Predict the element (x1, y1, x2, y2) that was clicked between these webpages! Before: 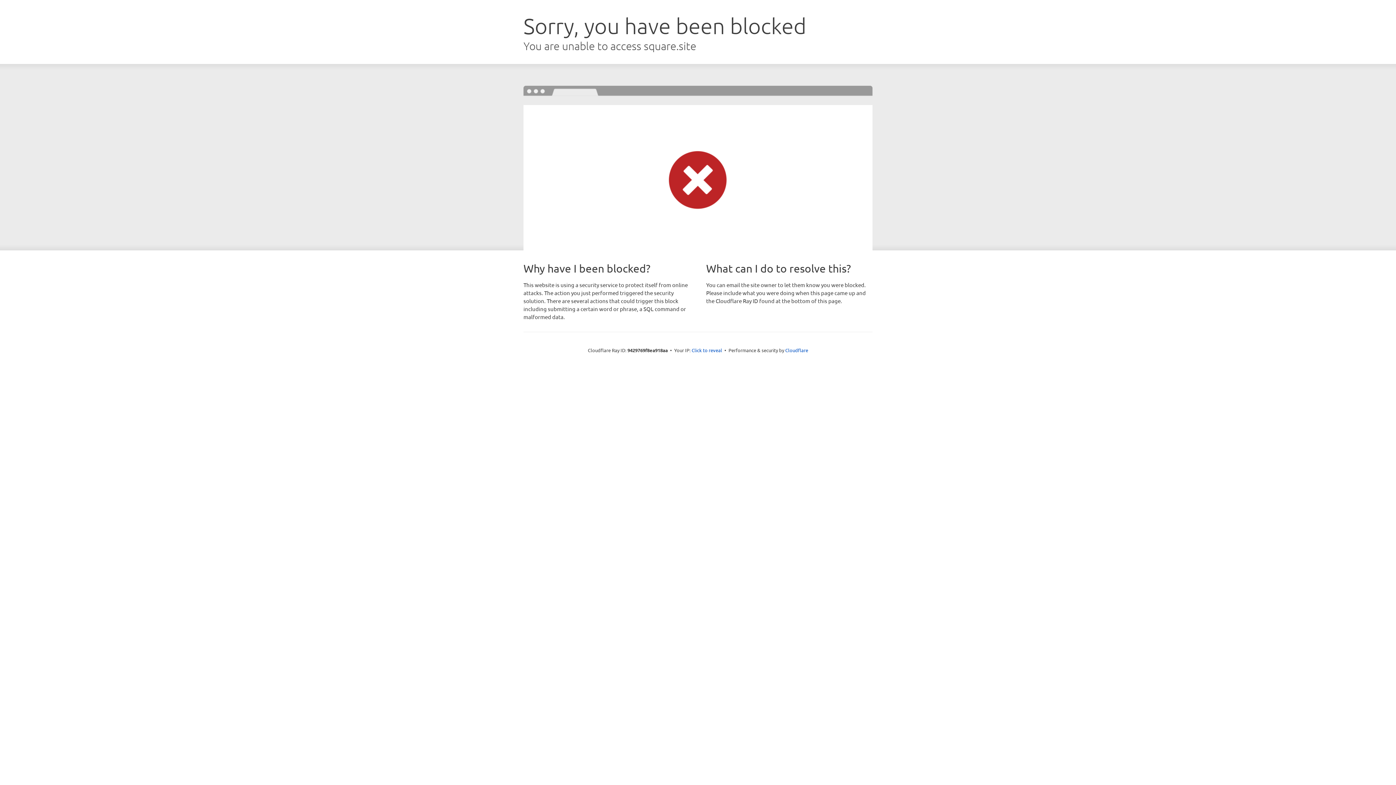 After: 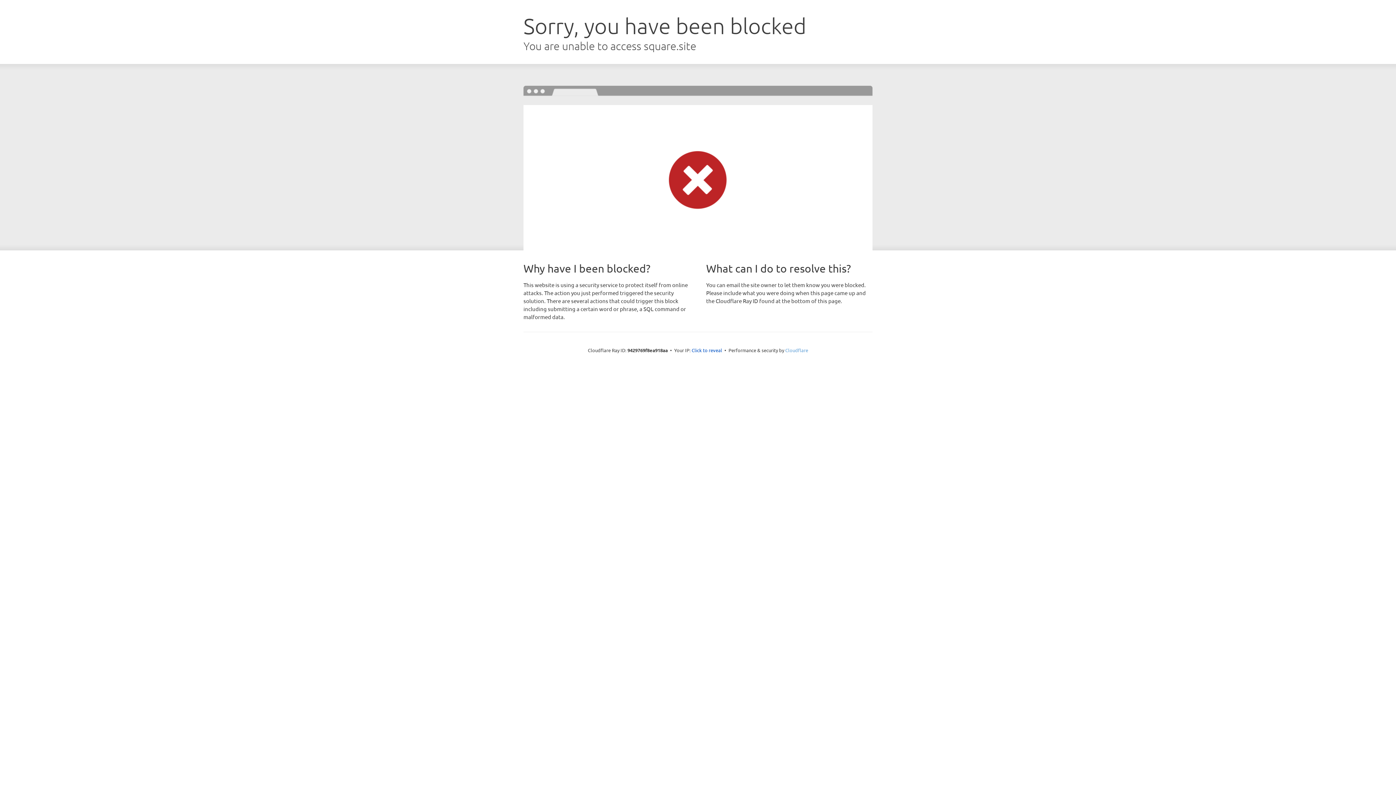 Action: label: Cloudflare bbox: (785, 347, 808, 353)